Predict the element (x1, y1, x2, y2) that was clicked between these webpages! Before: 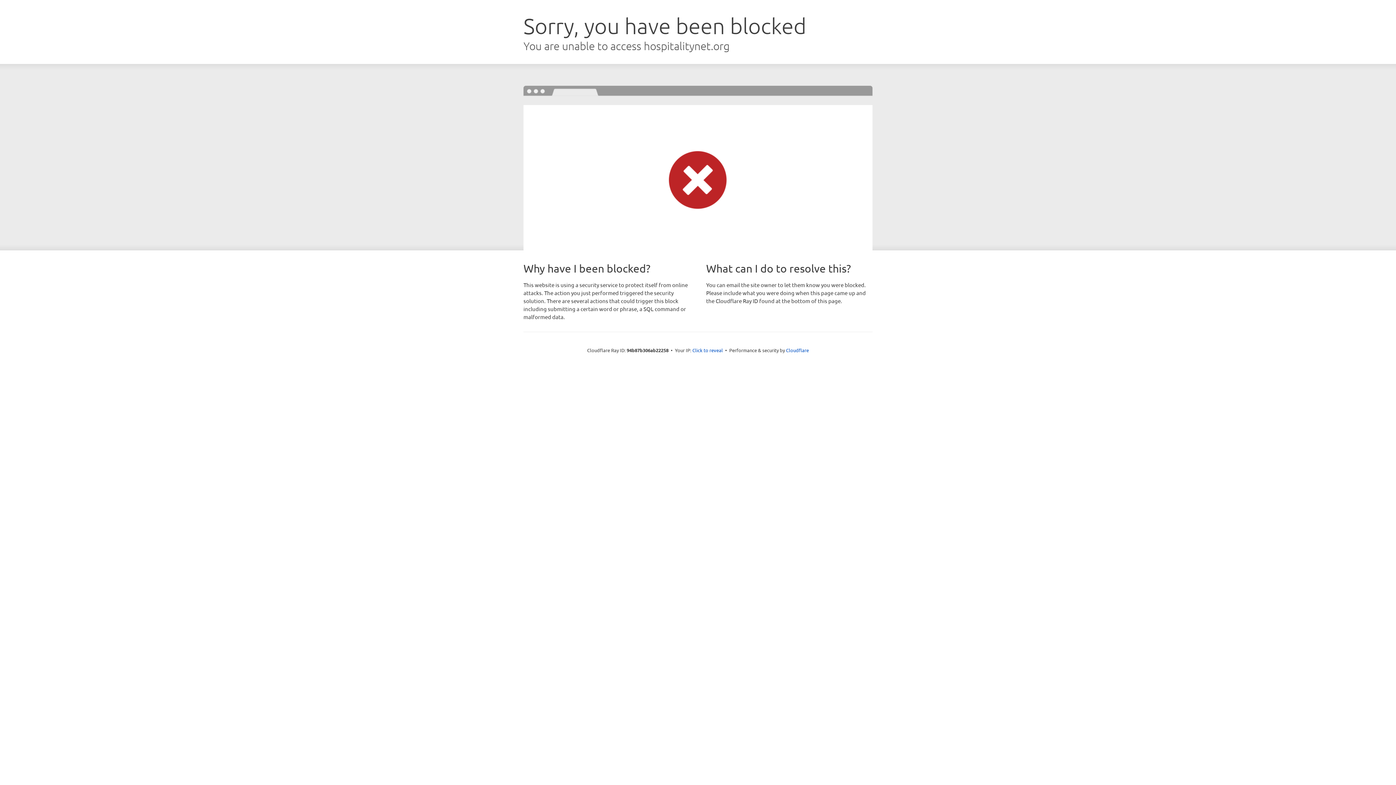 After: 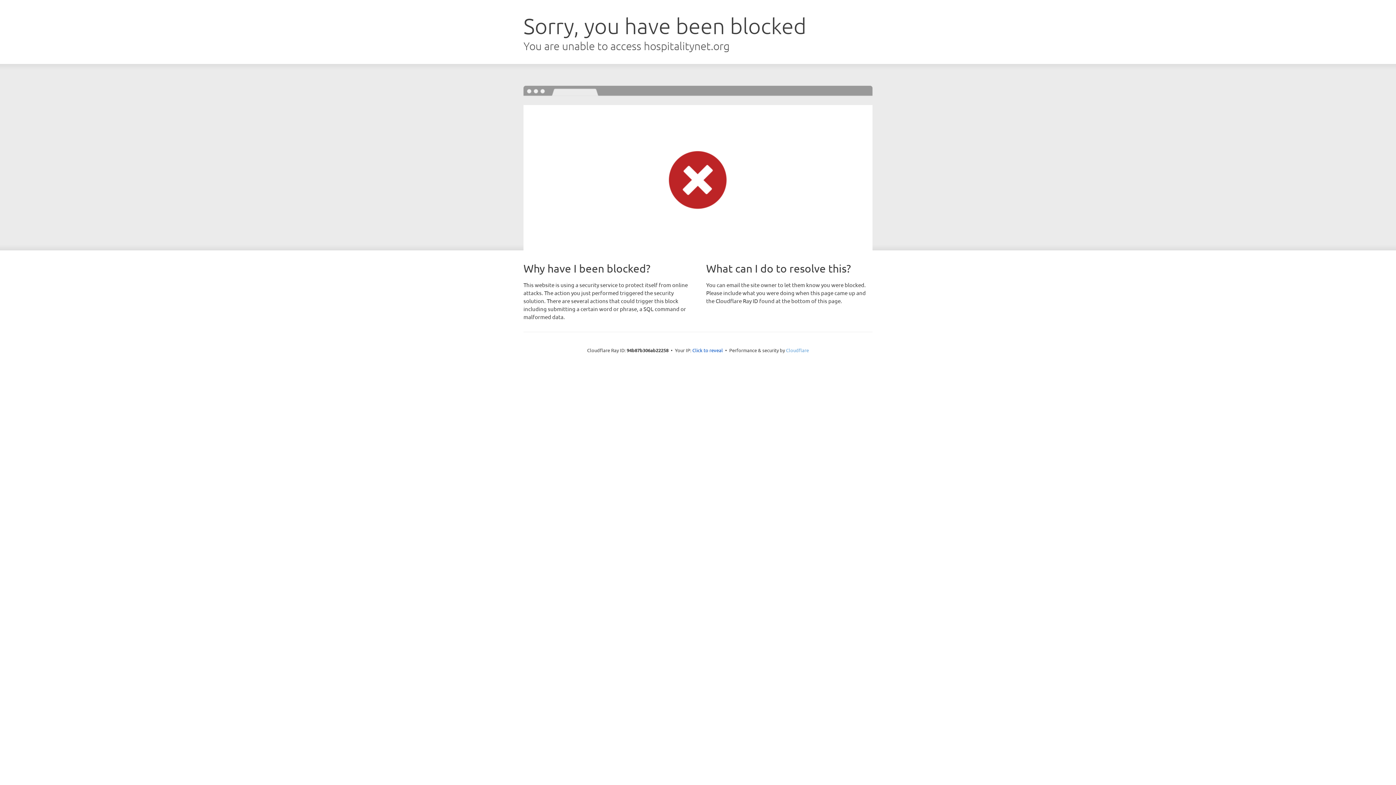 Action: label: Cloudflare bbox: (786, 347, 809, 353)